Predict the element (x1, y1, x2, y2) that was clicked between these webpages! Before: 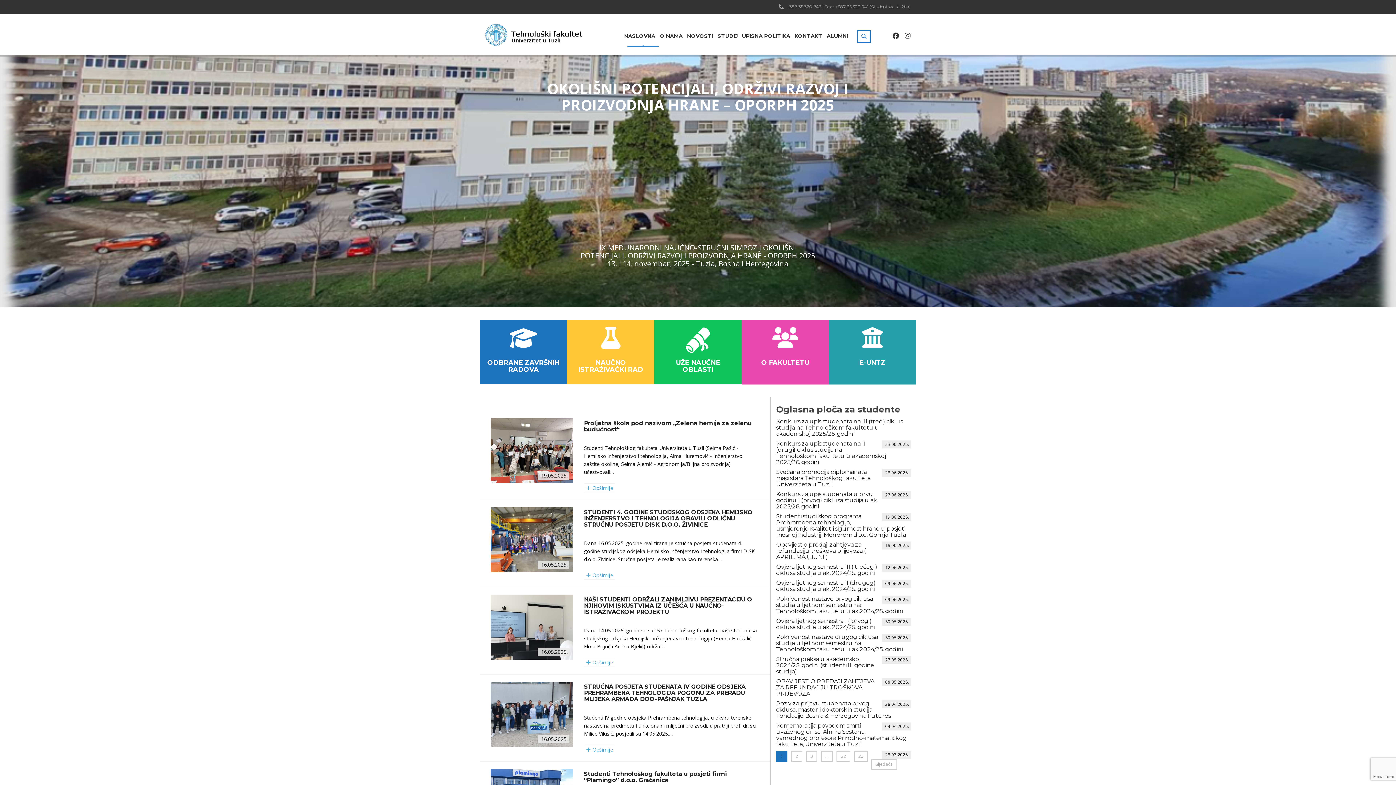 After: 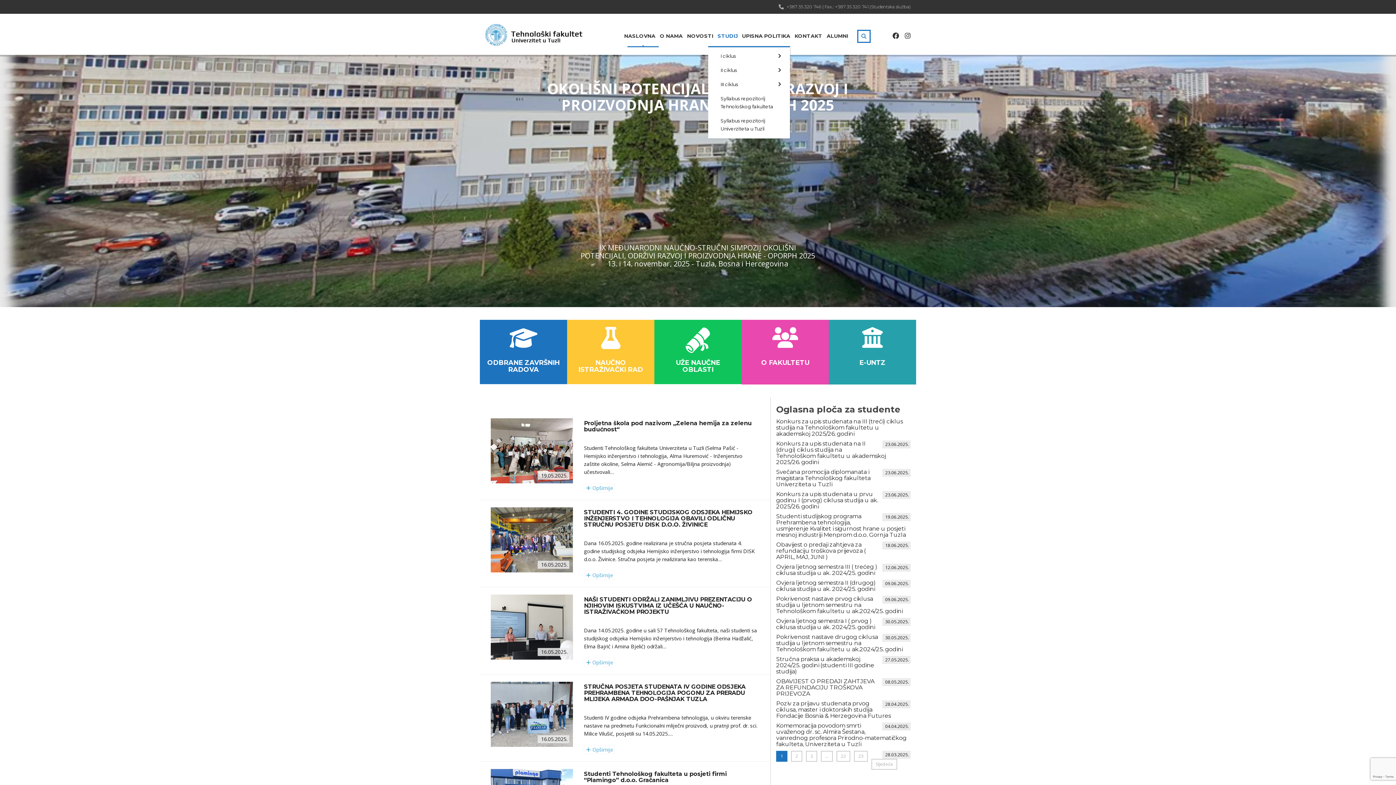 Action: bbox: (717, 29, 737, 42) label: STUDIJ